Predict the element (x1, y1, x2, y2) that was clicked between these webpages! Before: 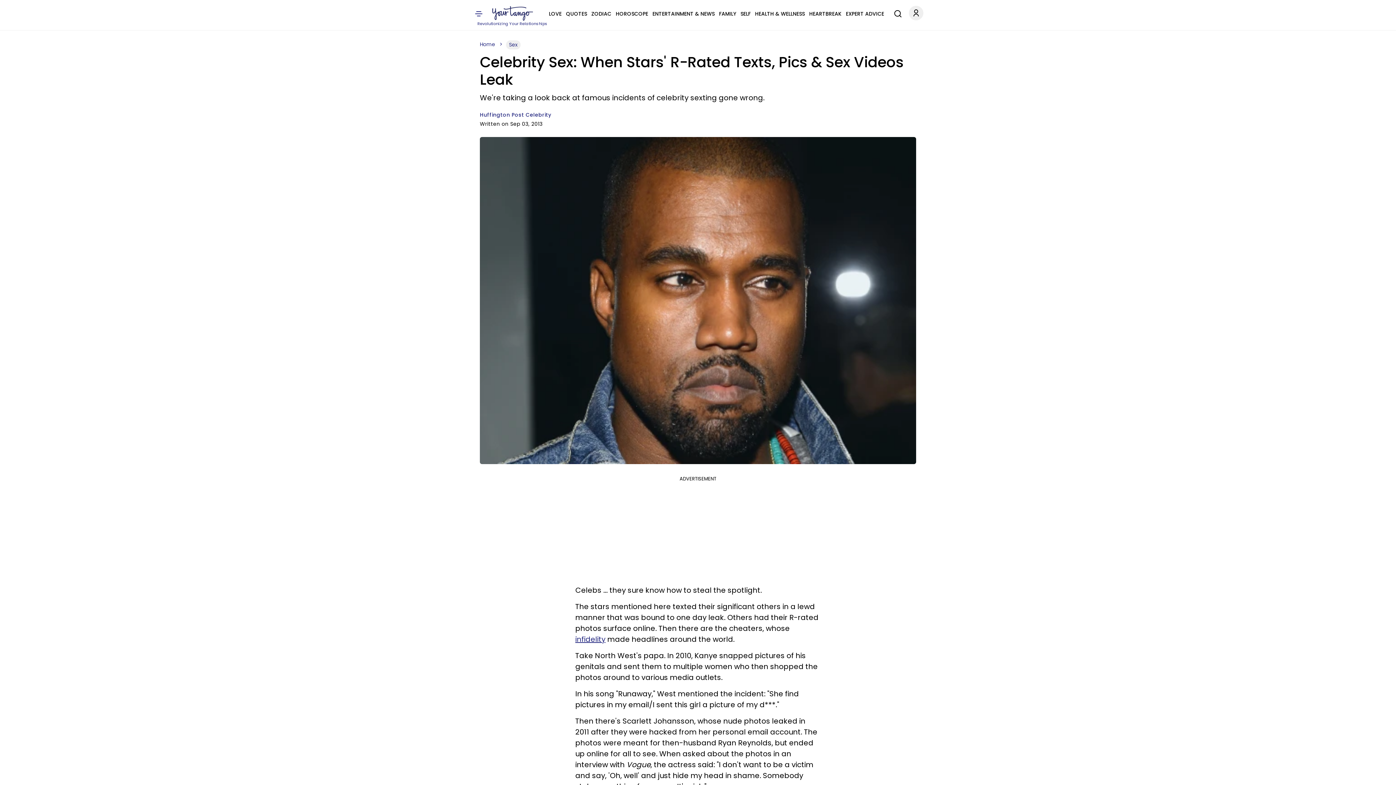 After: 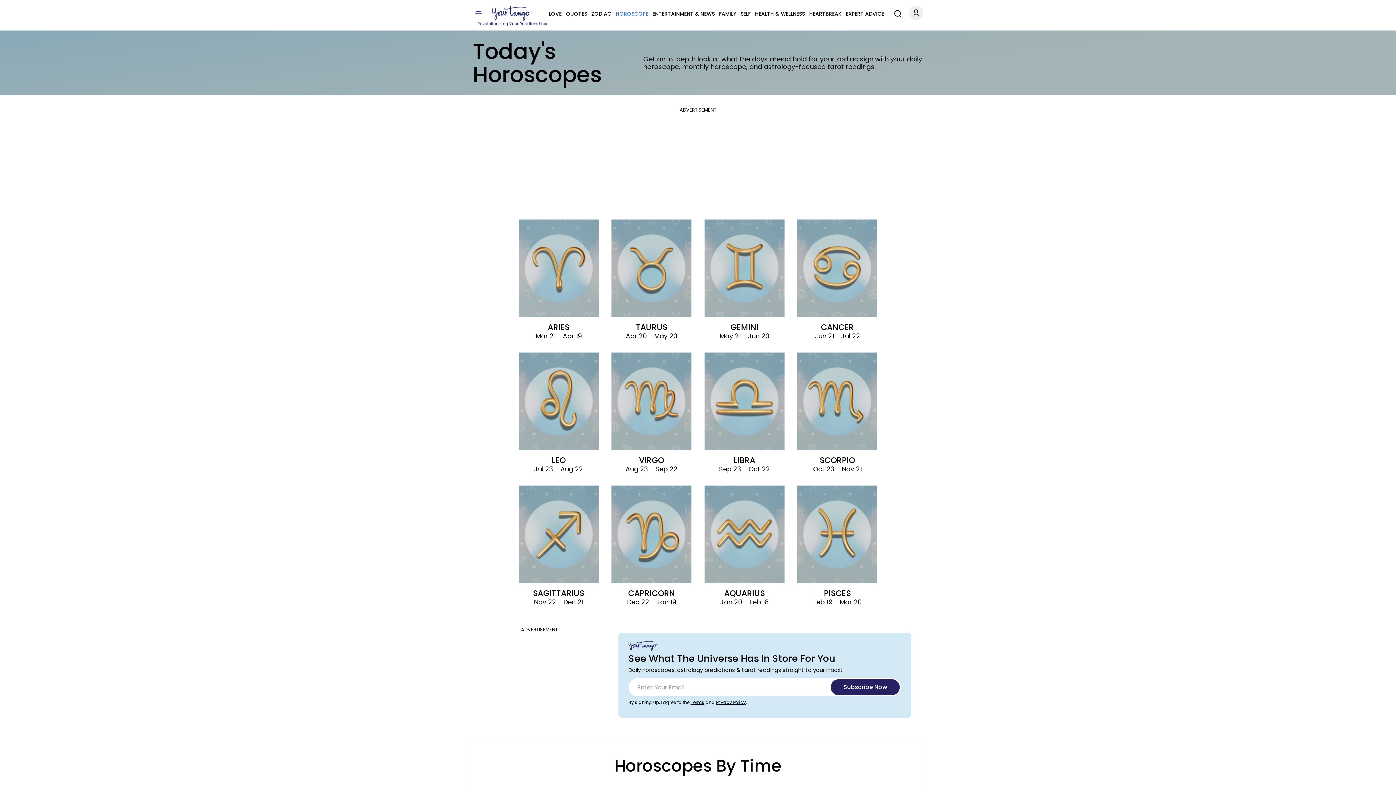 Action: bbox: (615, 9, 648, 18) label: HOROSCOPE